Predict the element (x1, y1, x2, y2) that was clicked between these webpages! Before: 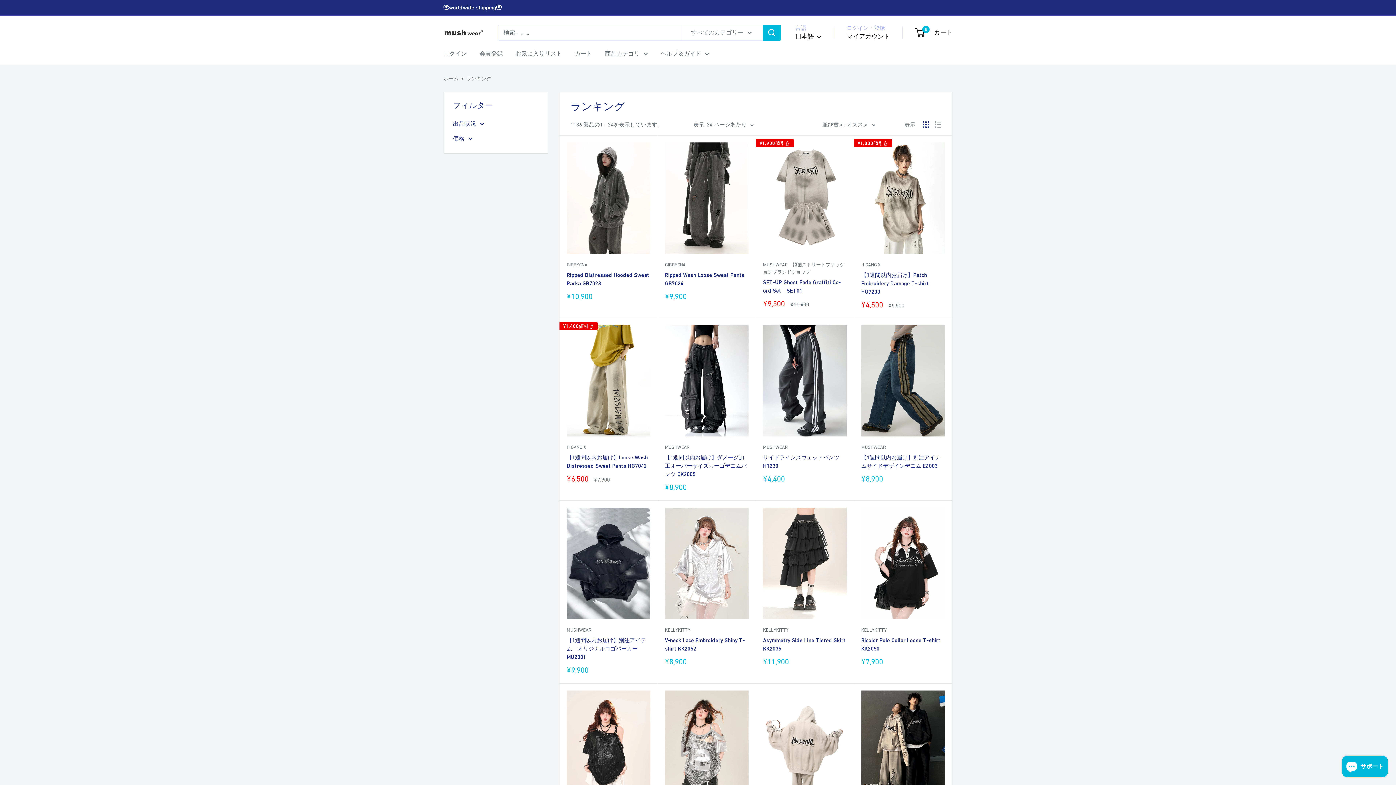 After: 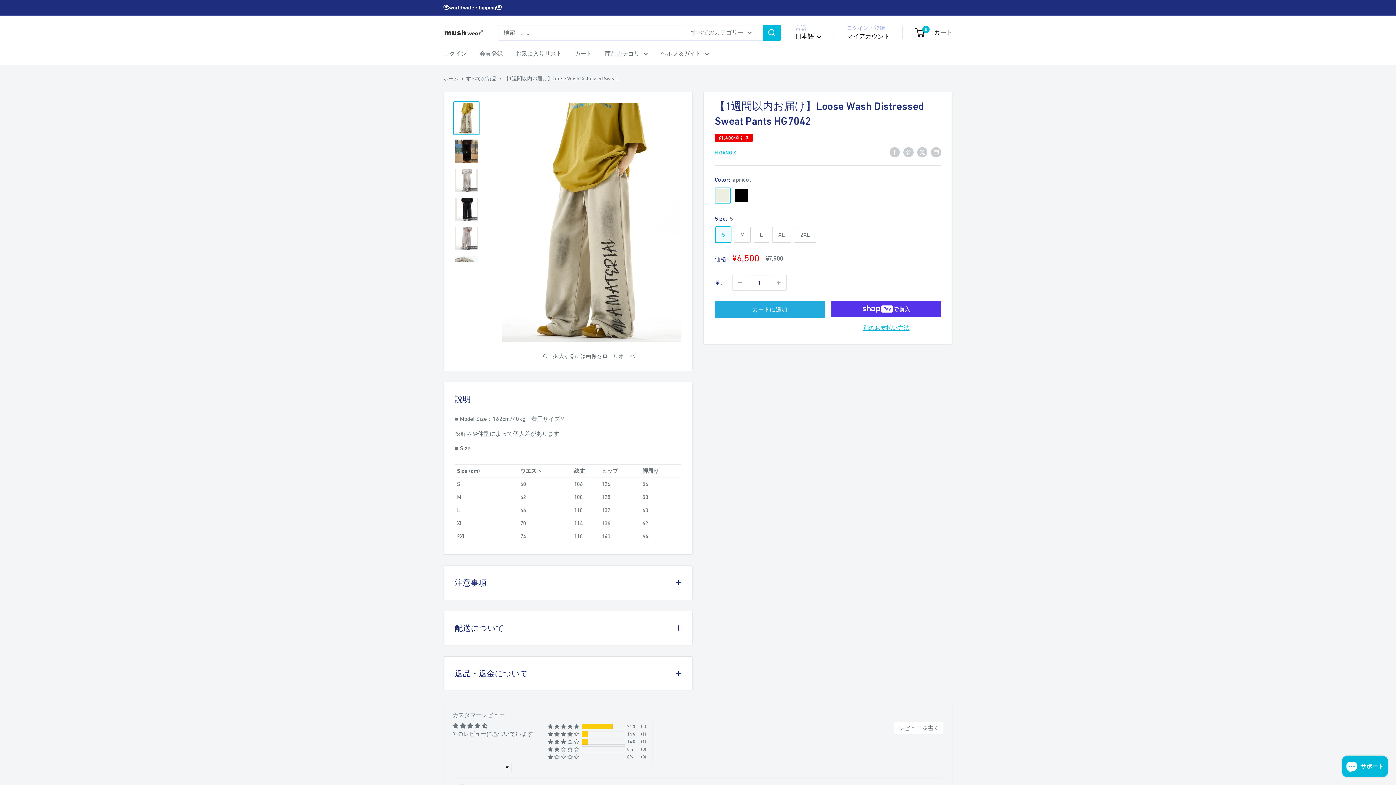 Action: bbox: (566, 453, 650, 470) label: 【1週間以内お届け】Loose Wash Distressed Sweat Pants HG7042